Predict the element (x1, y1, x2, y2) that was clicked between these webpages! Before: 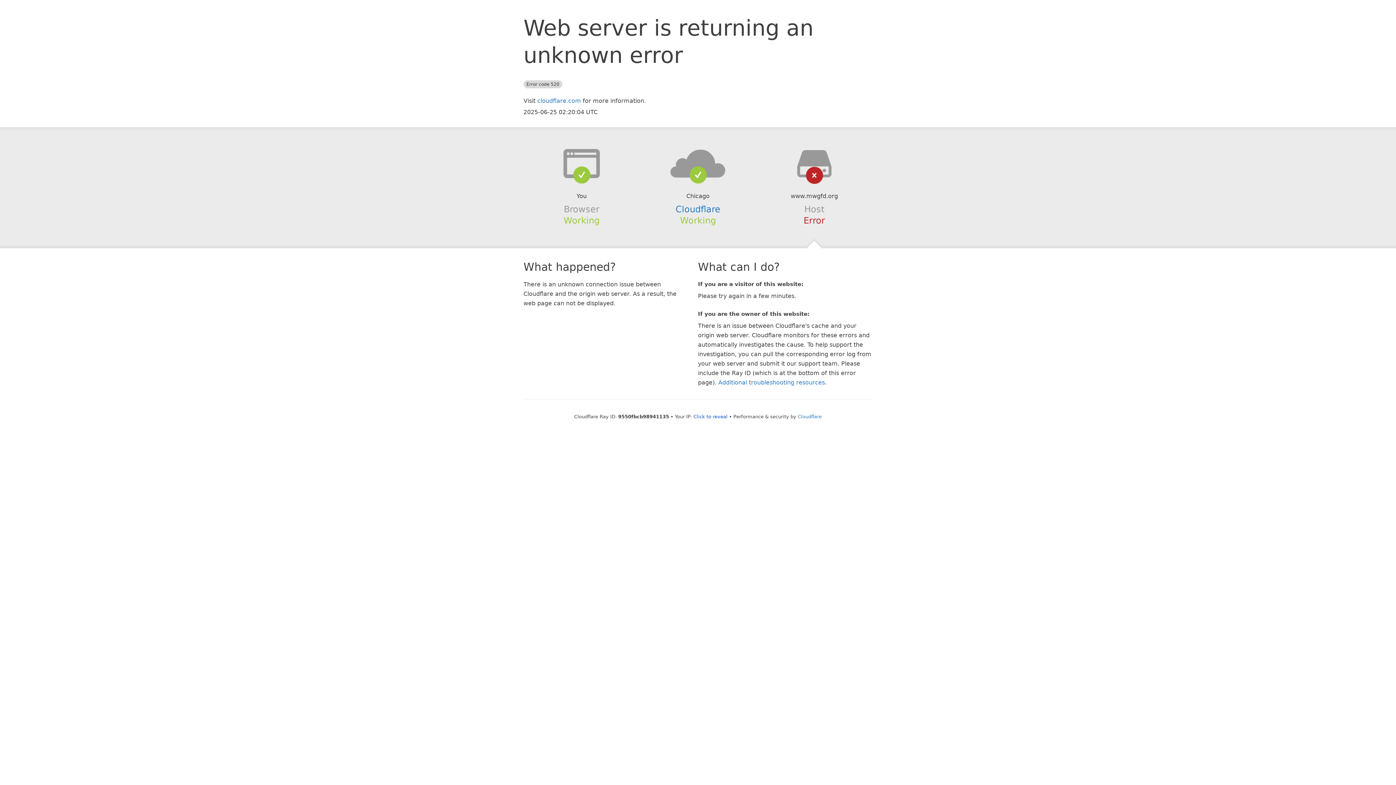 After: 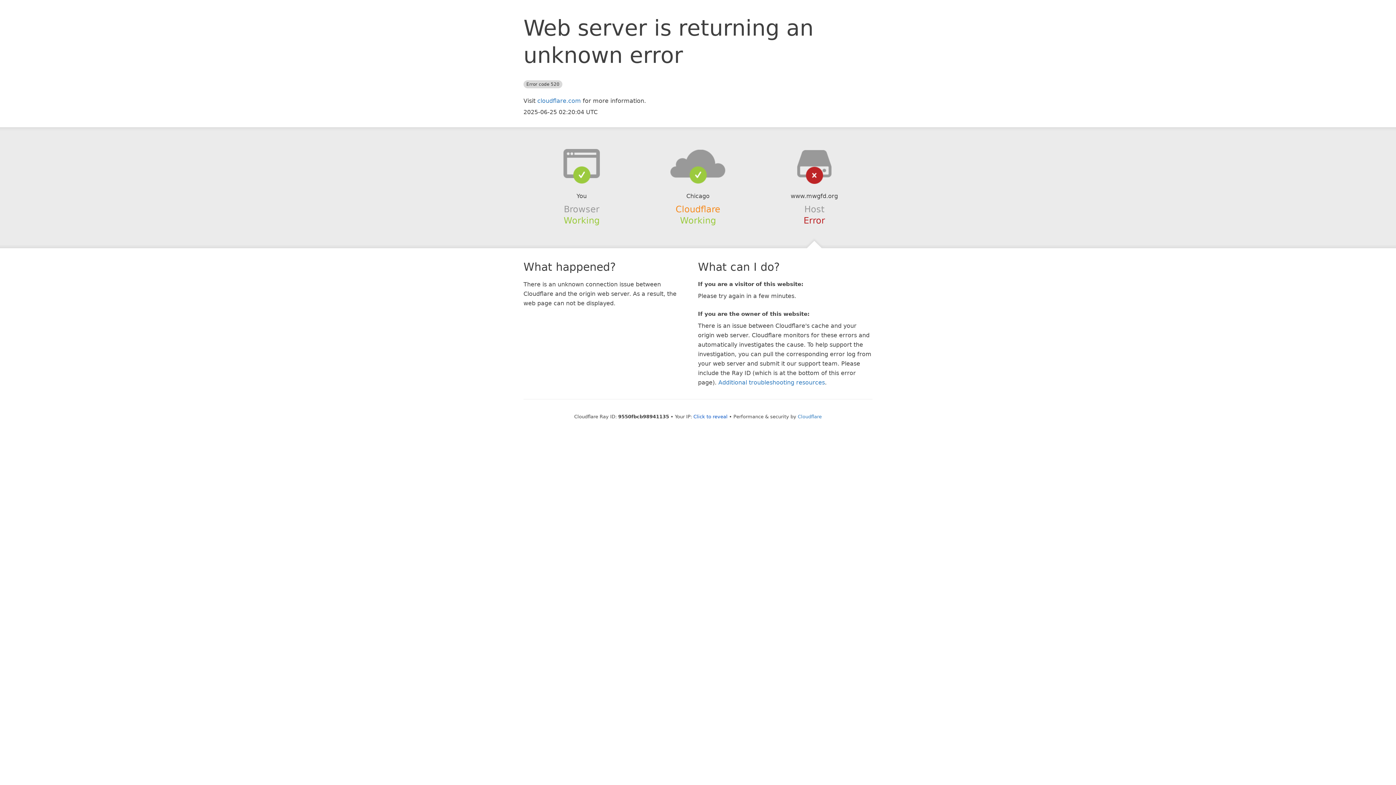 Action: label: Cloudflare bbox: (675, 204, 720, 214)